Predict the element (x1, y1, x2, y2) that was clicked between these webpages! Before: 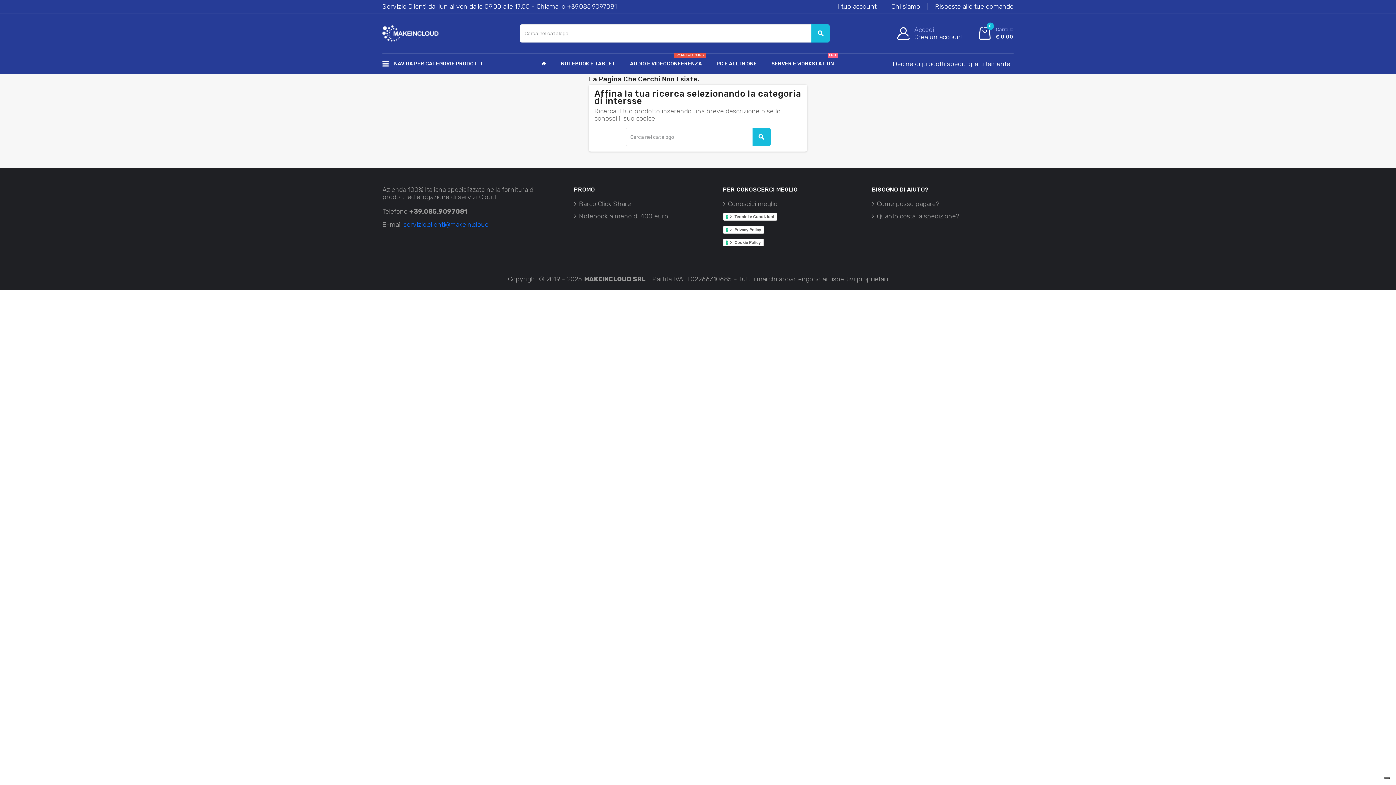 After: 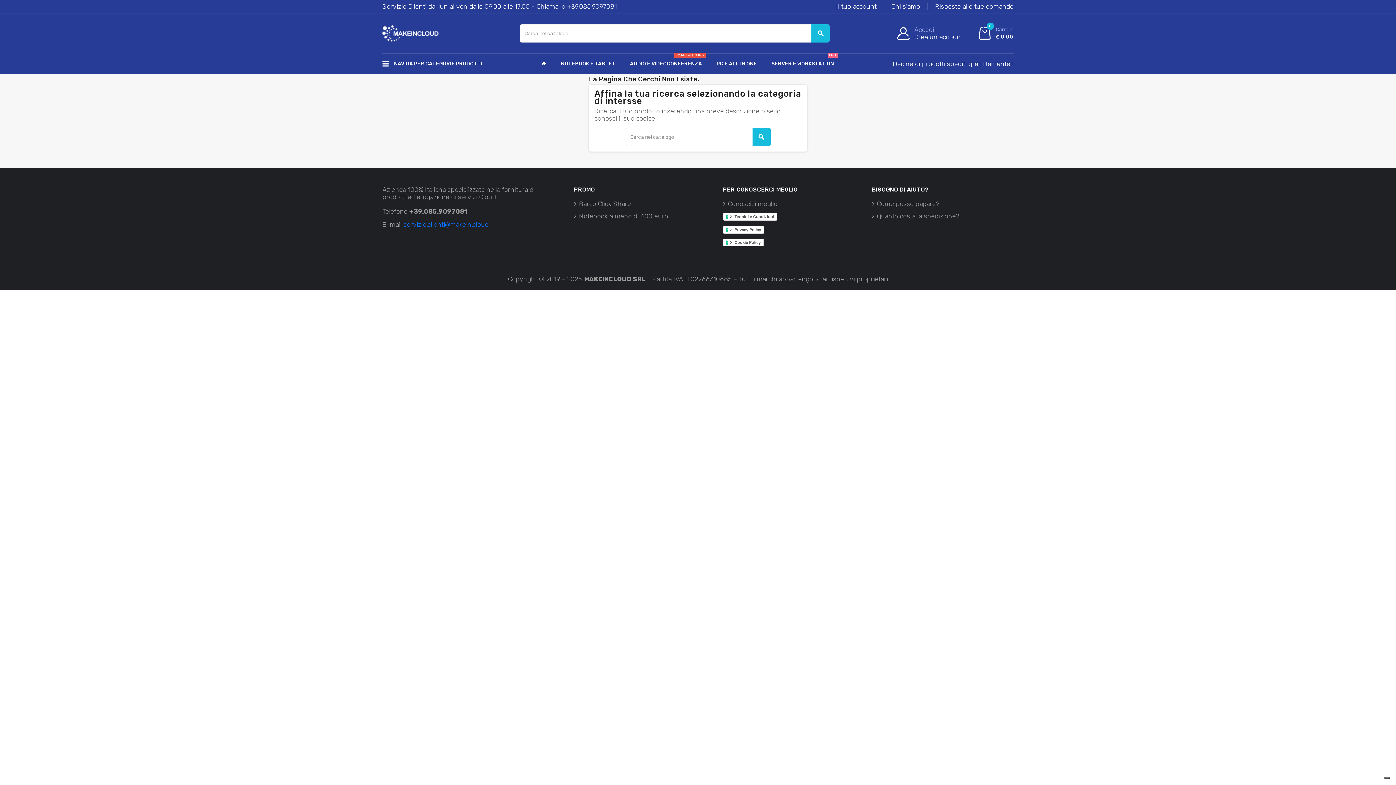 Action: bbox: (382, 28, 453, 36)